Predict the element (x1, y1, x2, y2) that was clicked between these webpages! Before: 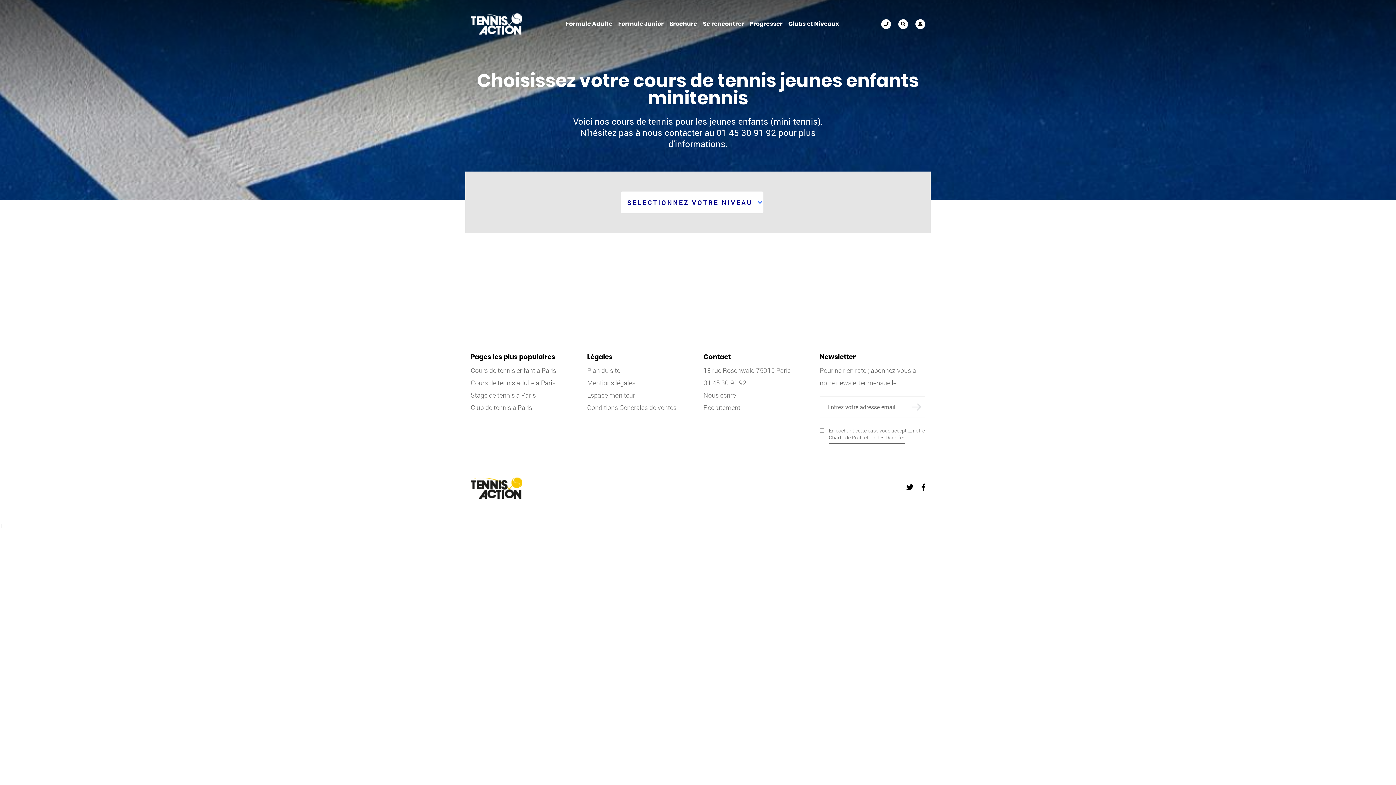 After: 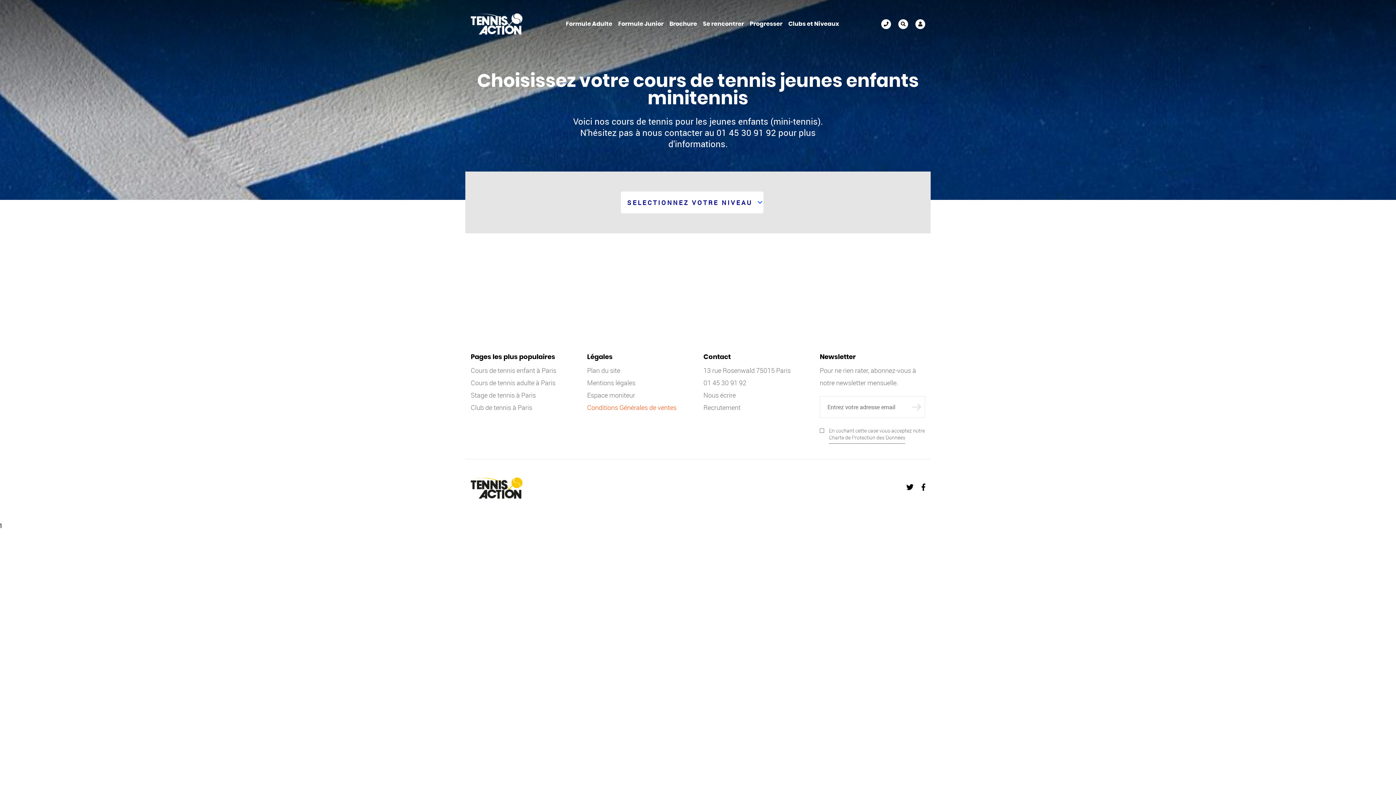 Action: label: Conditions Générales de ventes bbox: (587, 403, 676, 412)